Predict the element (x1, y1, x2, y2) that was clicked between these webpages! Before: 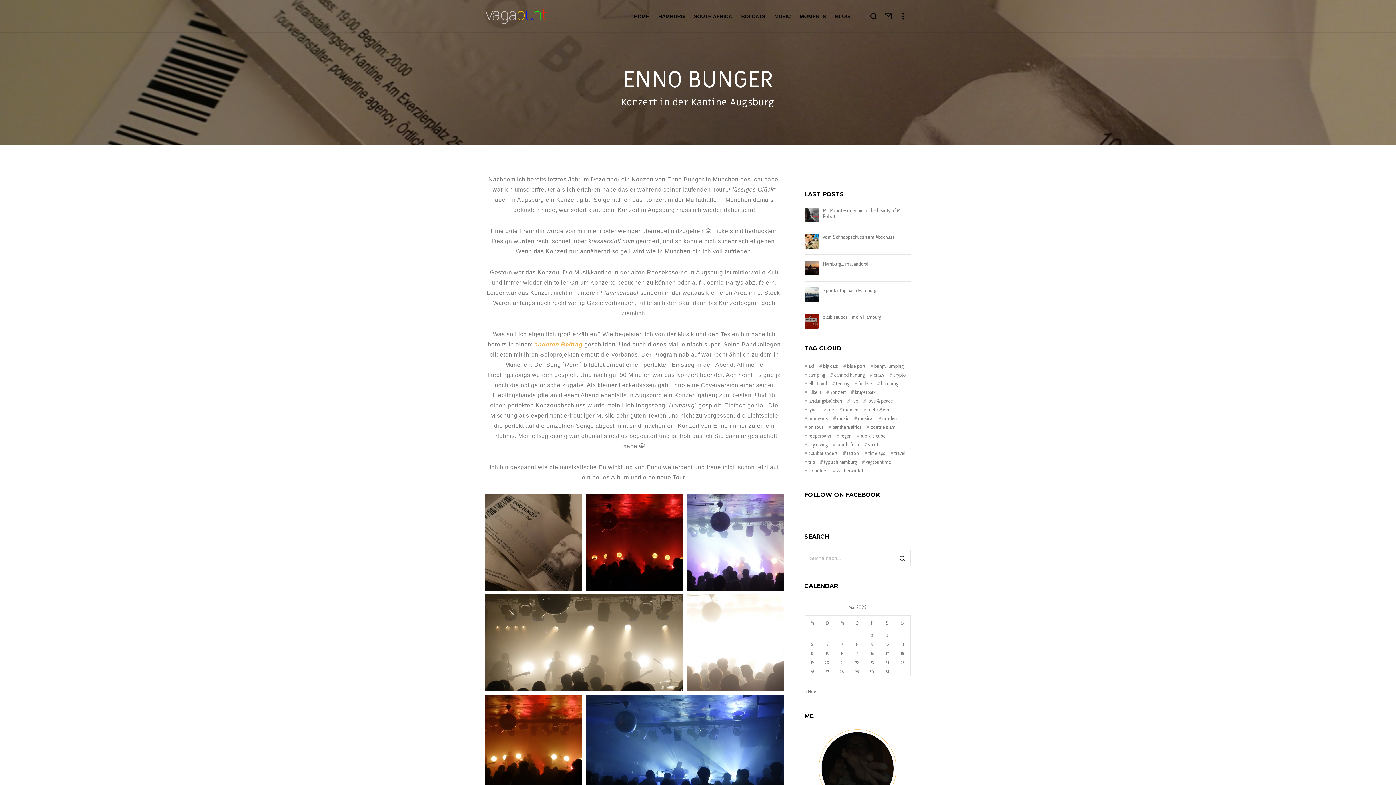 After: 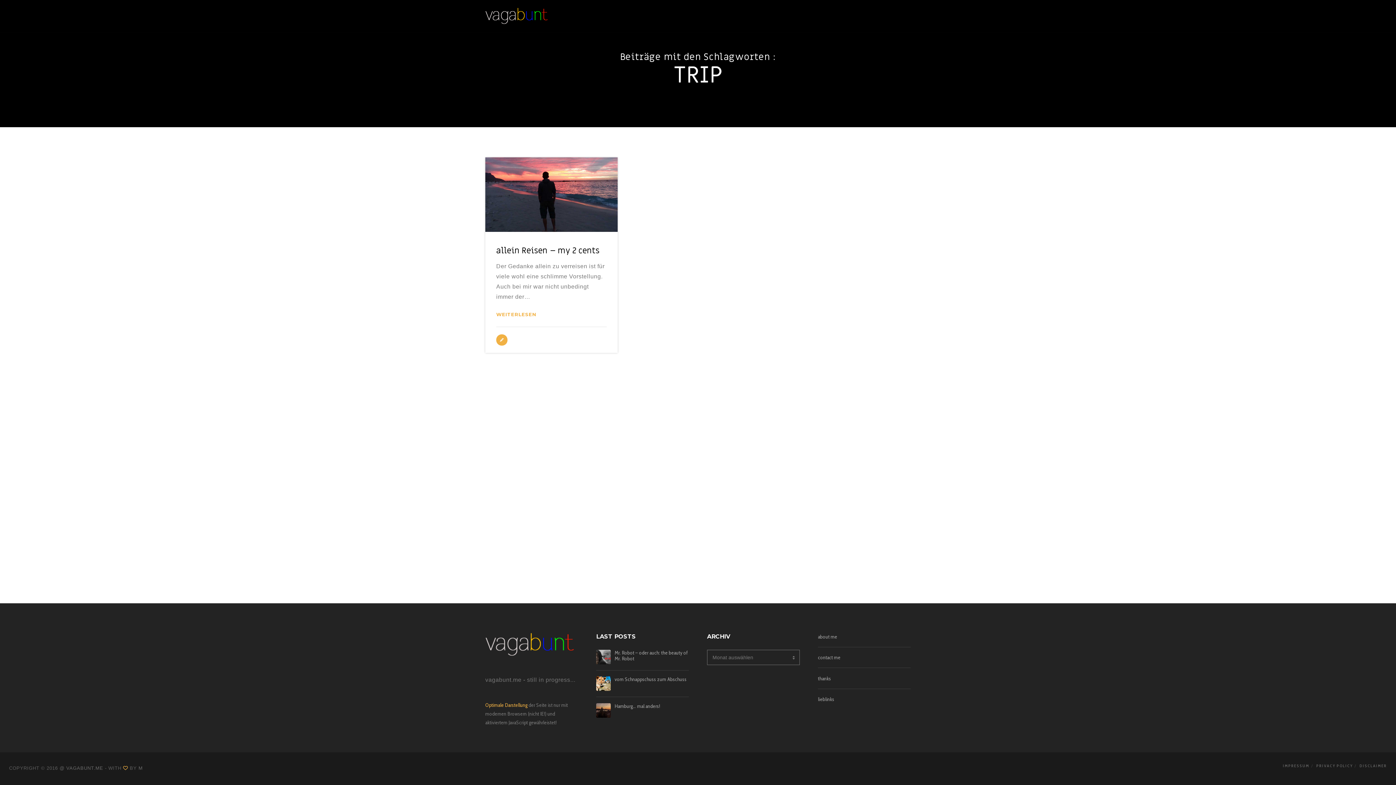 Action: bbox: (804, 457, 815, 466) label: trip (1 Eintrag)